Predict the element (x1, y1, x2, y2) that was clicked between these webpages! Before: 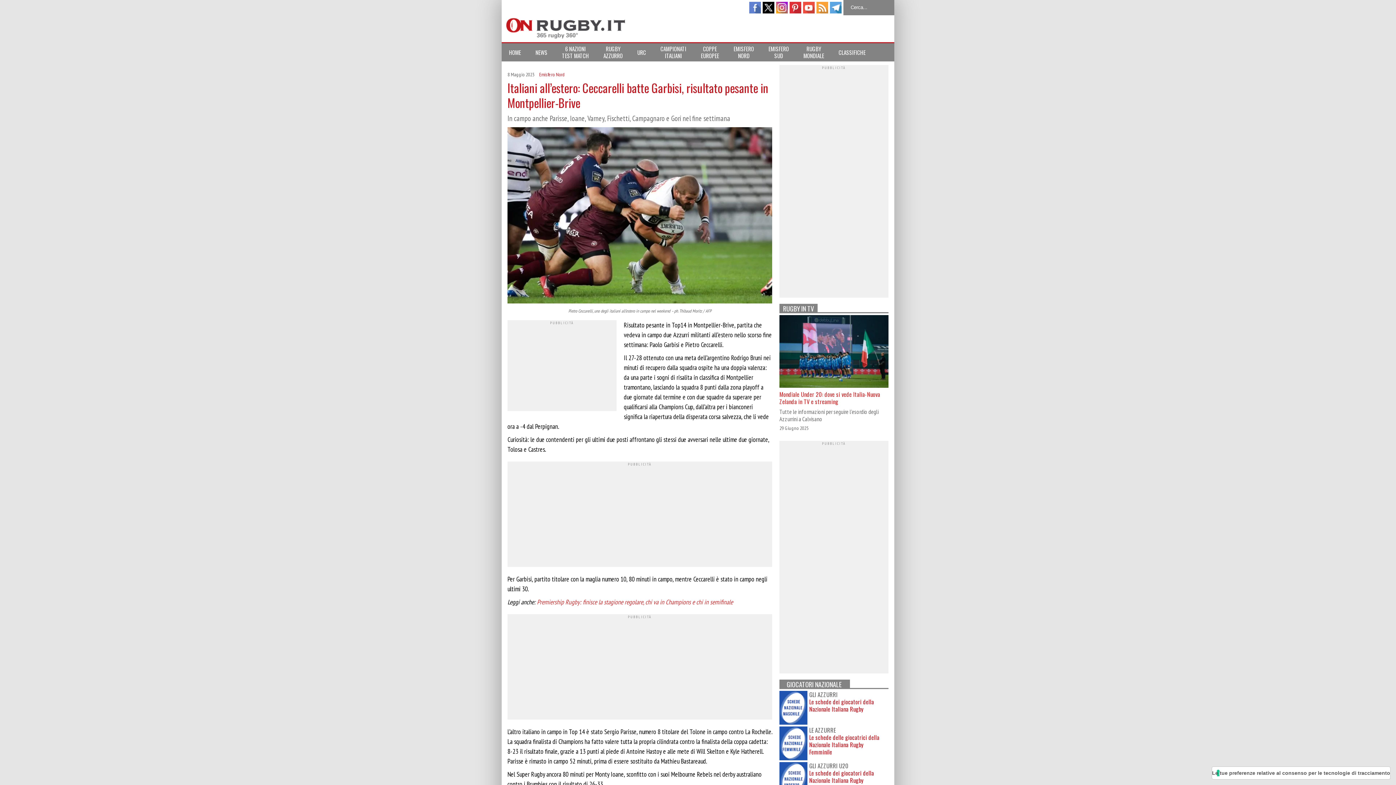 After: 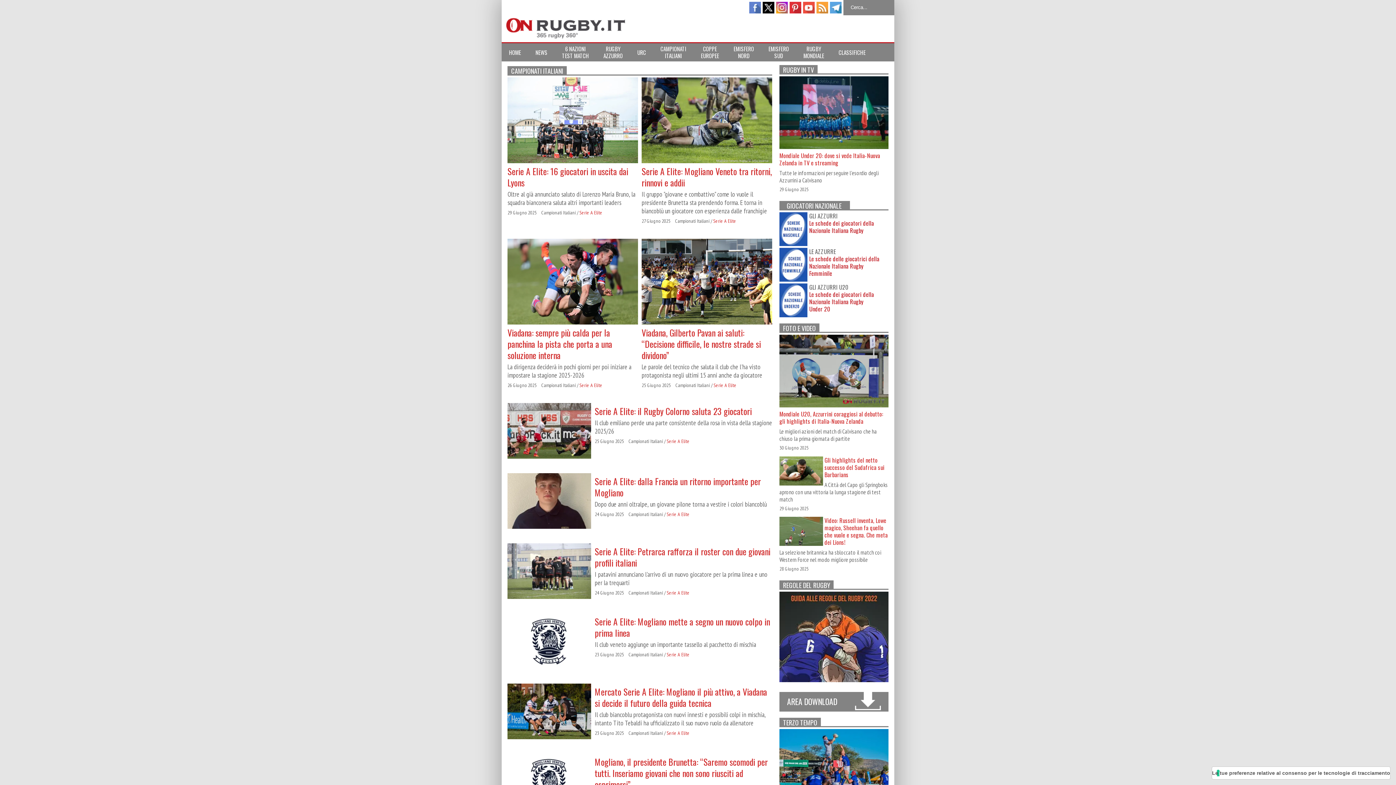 Action: bbox: (653, 43, 693, 61) label: CAMPIONATI
ITALIANI